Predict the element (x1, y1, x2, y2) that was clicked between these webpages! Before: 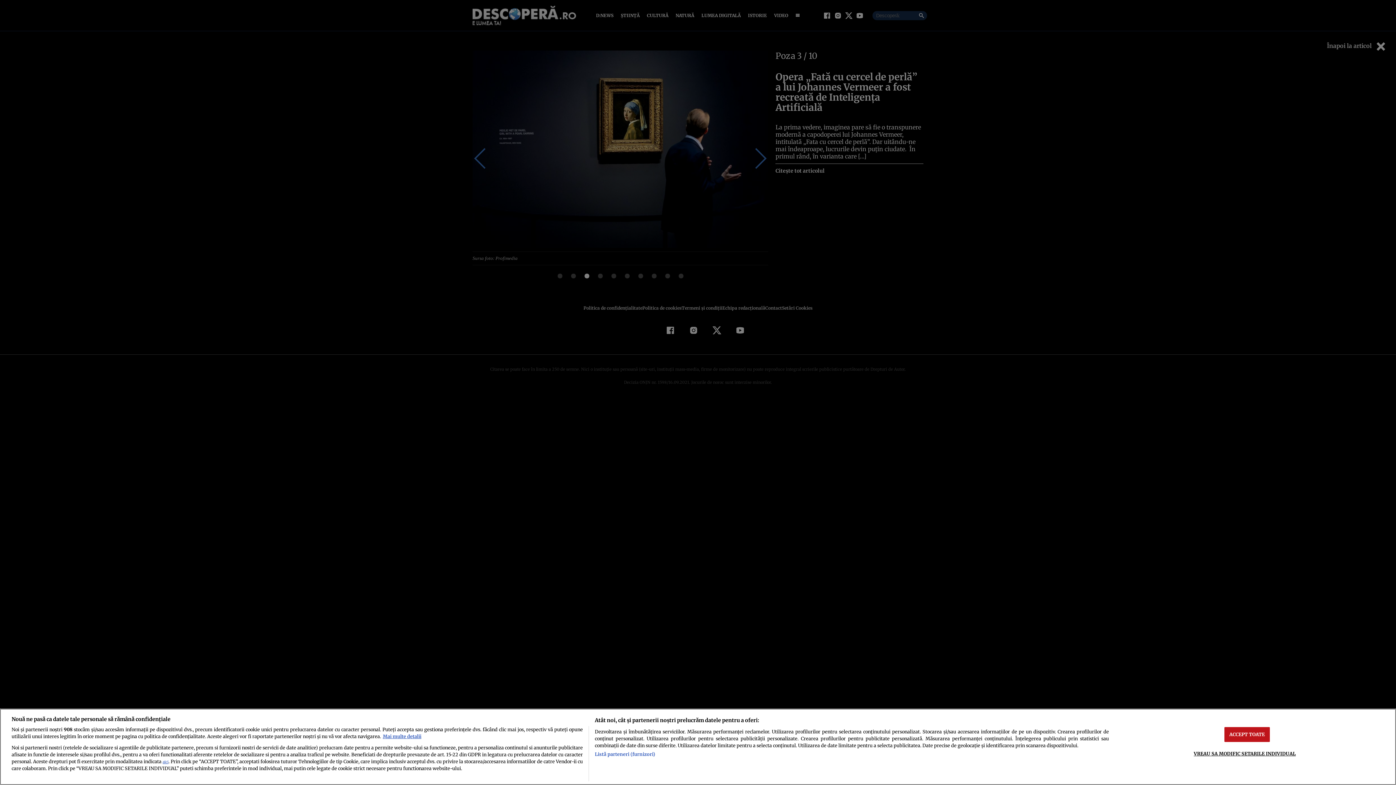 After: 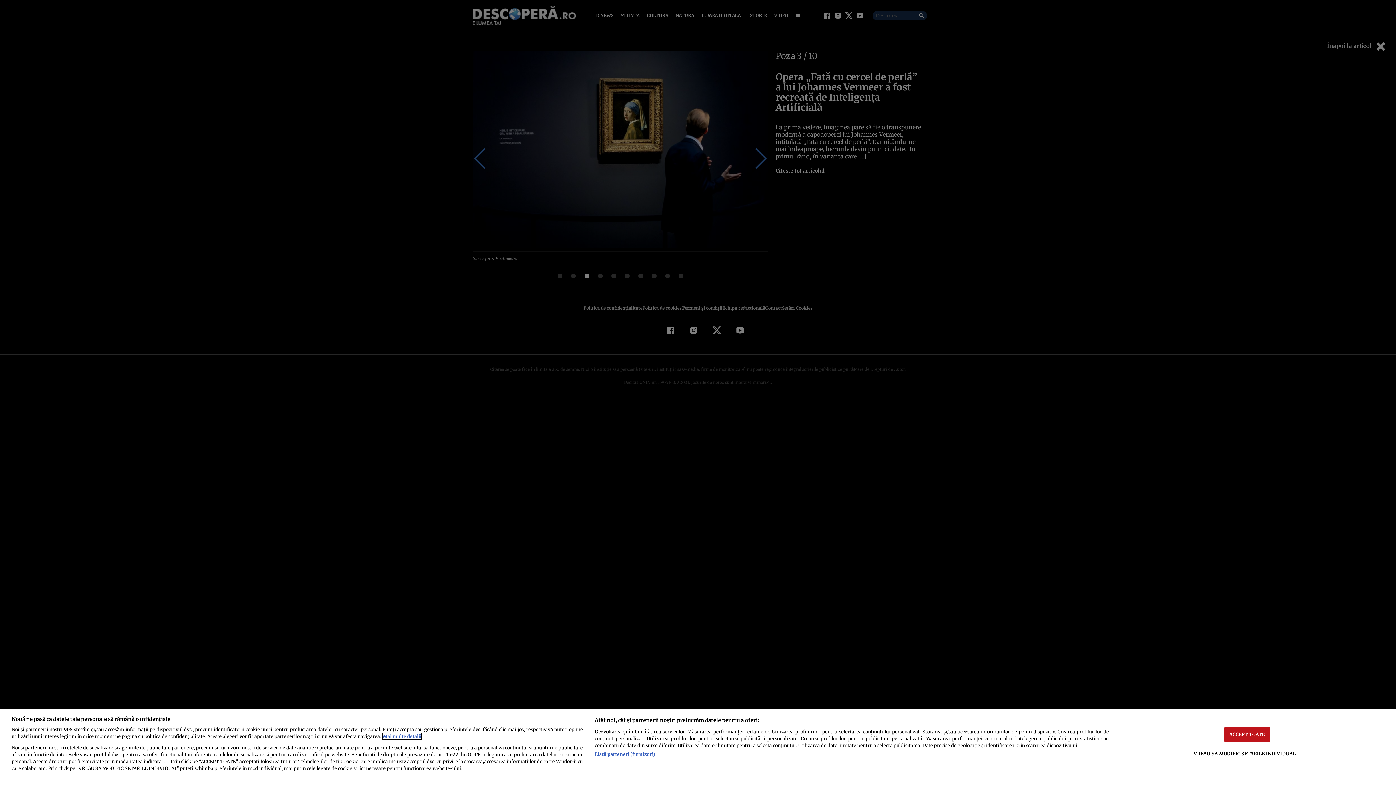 Action: bbox: (382, 733, 421, 739) label: Mai multe informații despre confidențialitatea datelor dvs., se deschide într-o fereastră nouă